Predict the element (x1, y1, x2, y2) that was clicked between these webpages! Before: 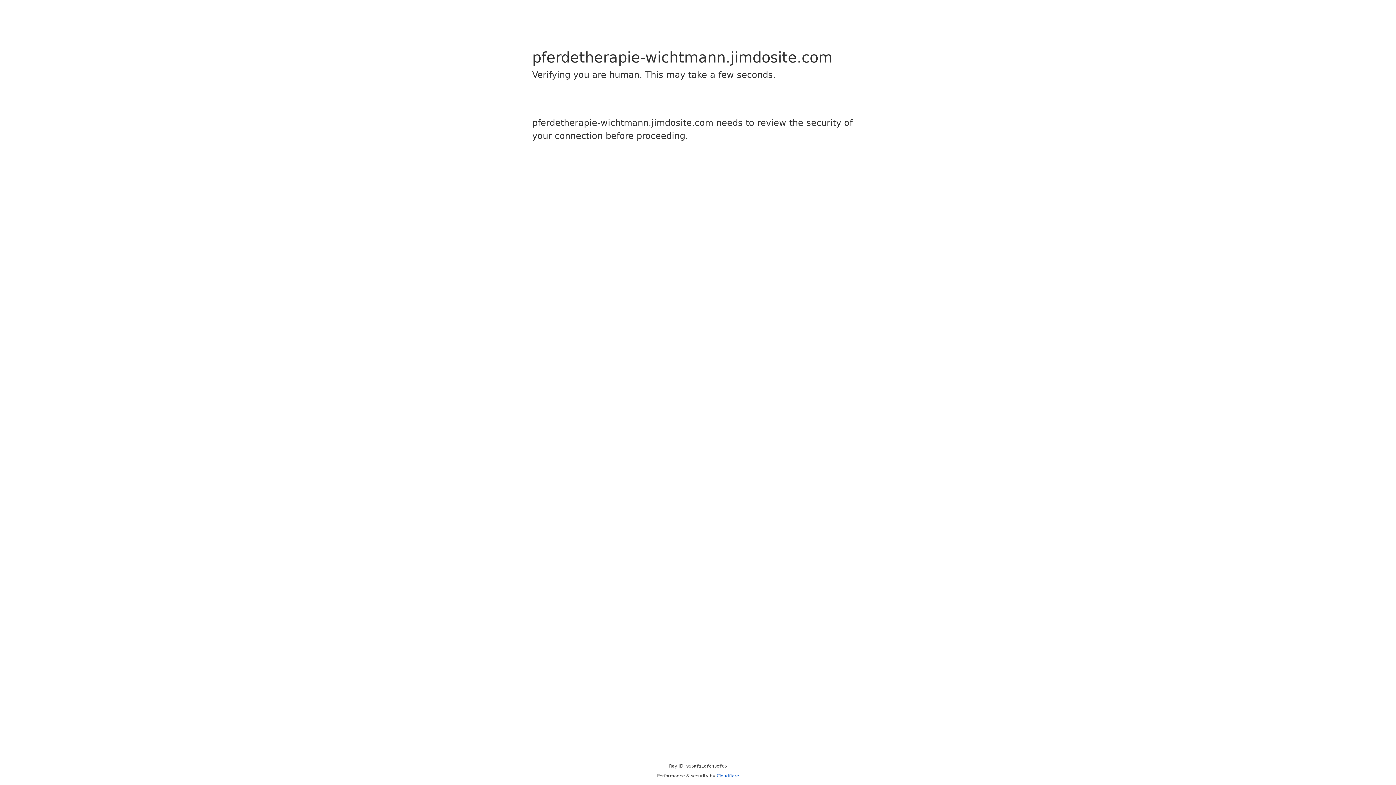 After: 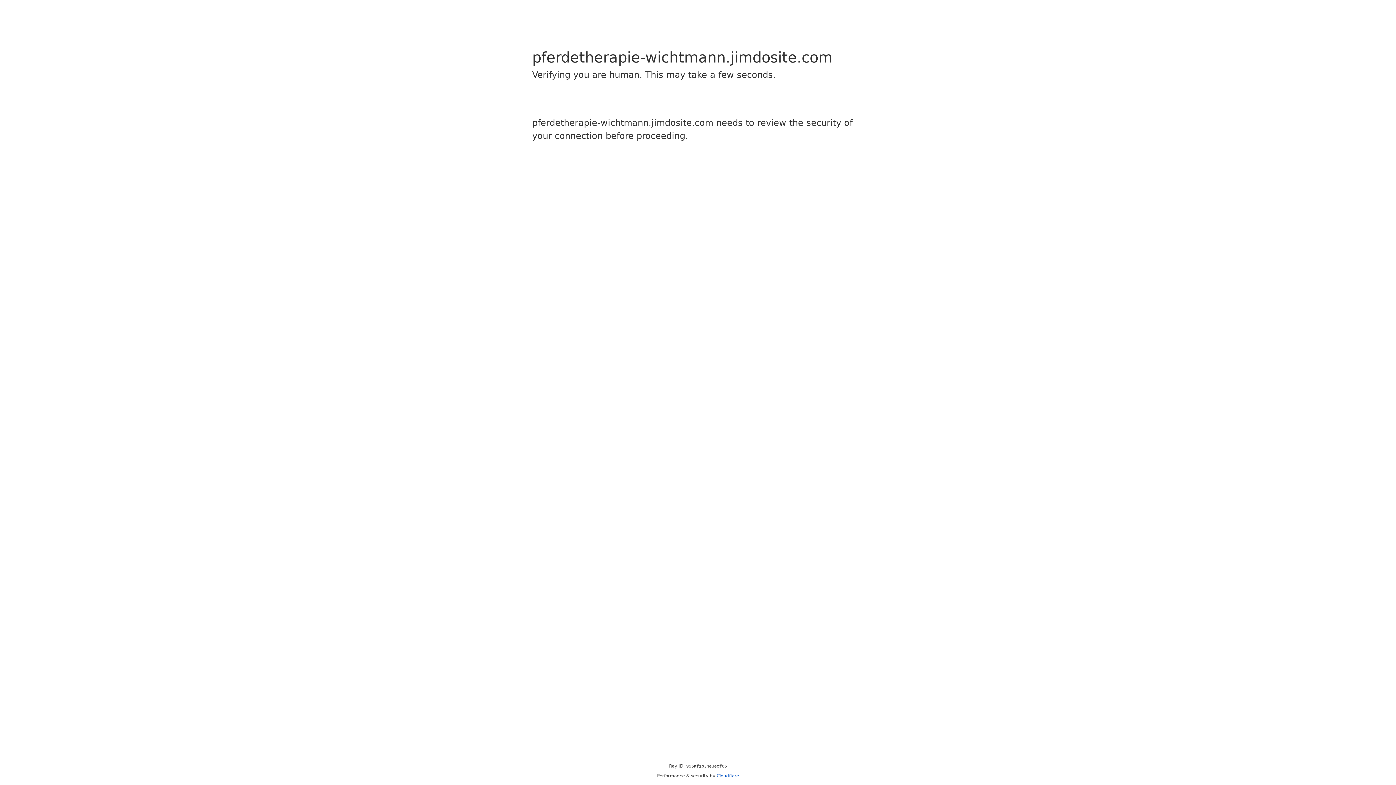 Action: label: Cloudflare bbox: (716, 773, 739, 778)